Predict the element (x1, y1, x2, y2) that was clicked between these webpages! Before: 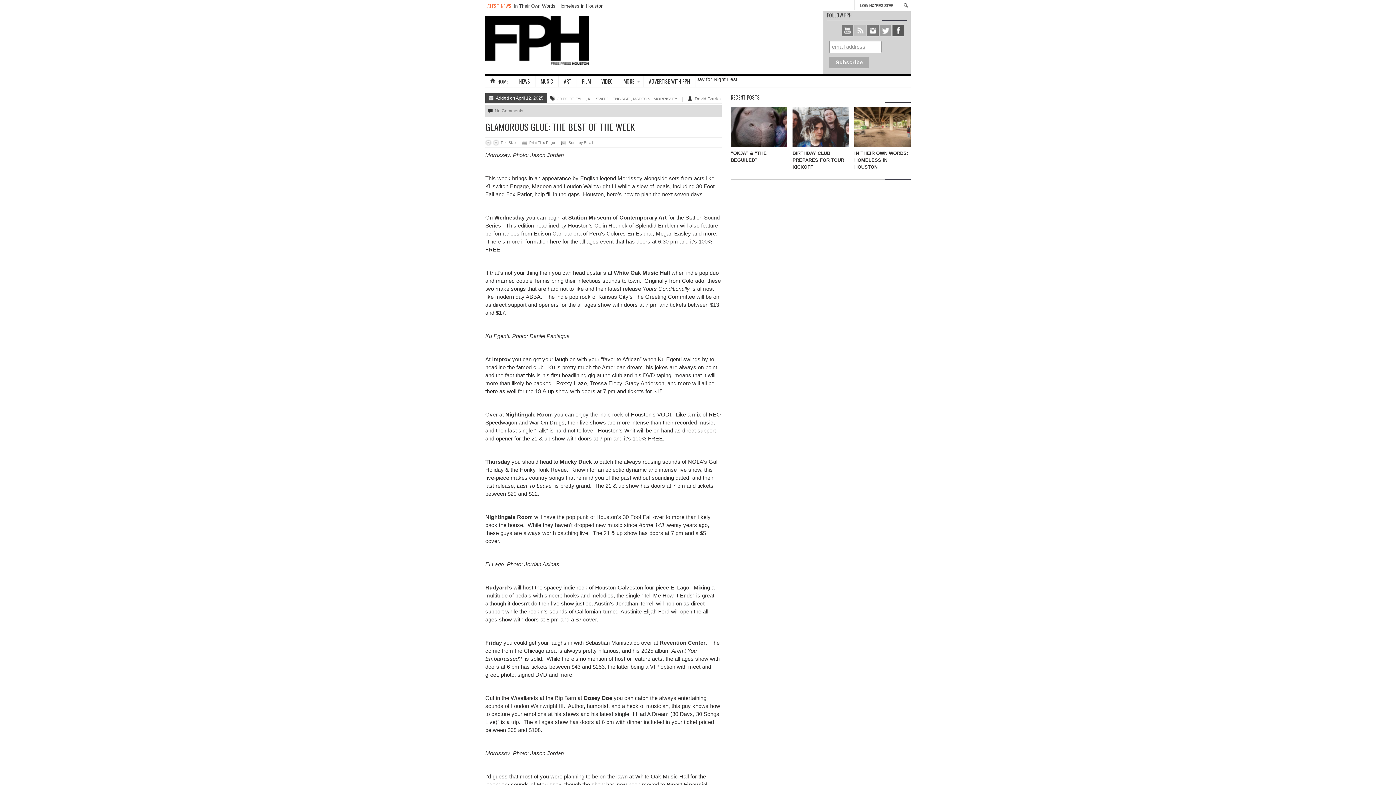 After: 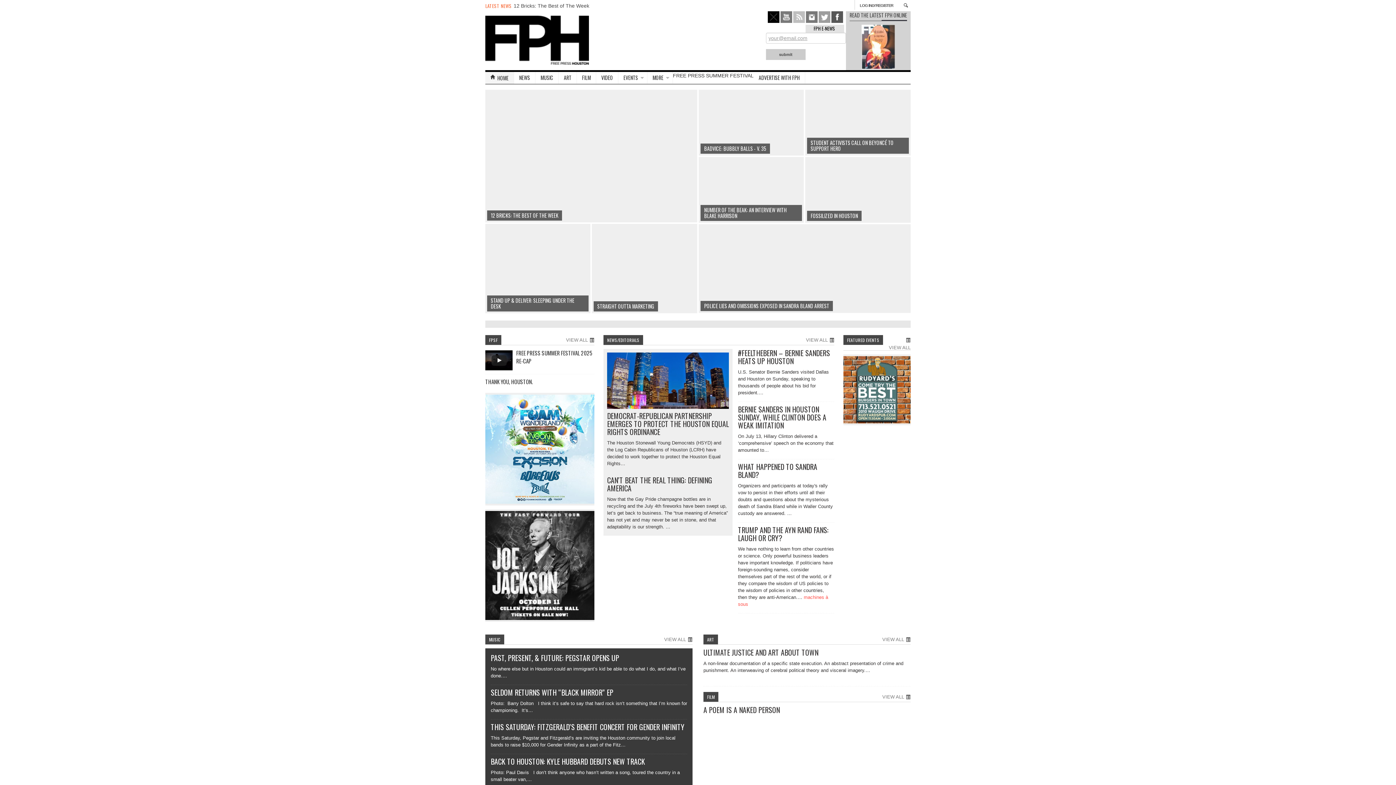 Action: bbox: (854, 24, 866, 37)